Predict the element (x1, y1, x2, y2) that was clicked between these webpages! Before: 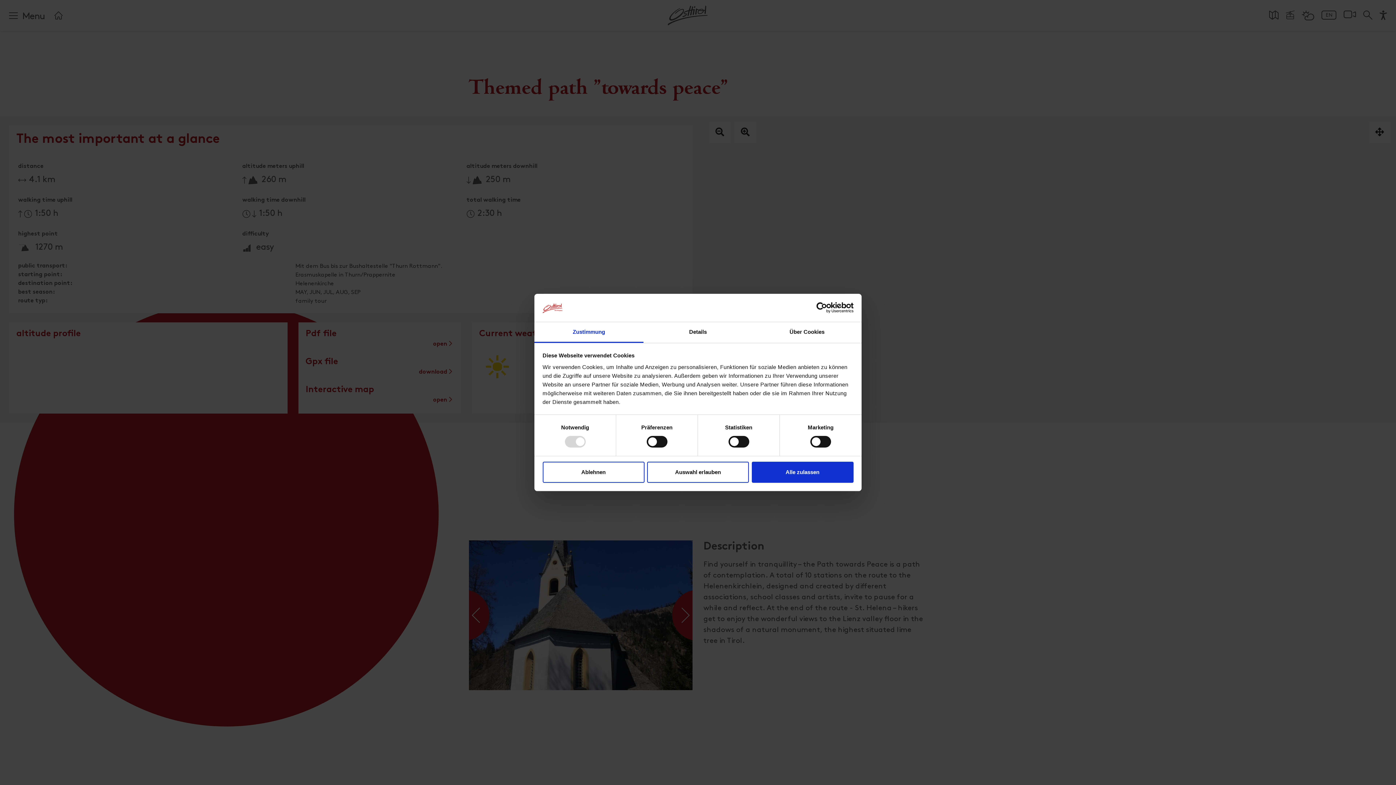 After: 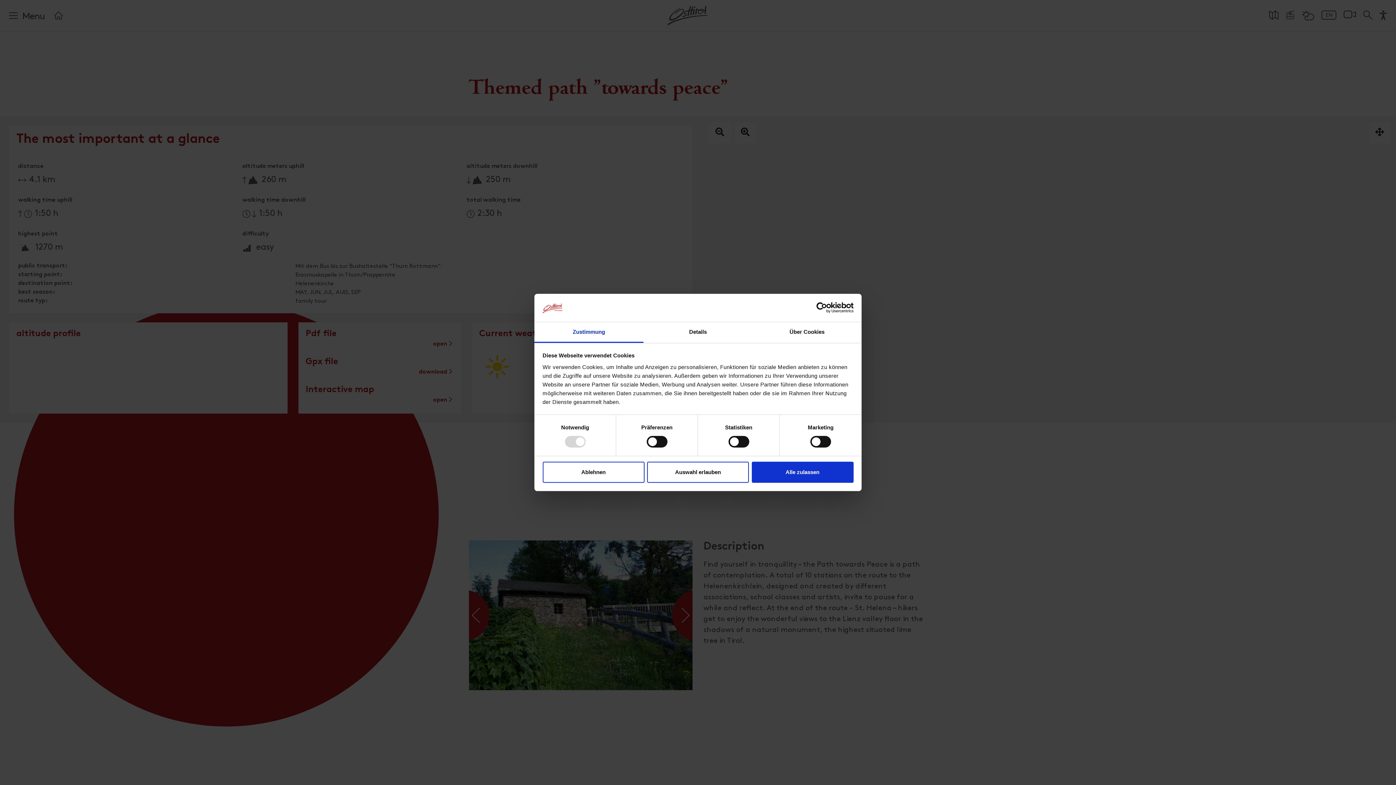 Action: label: Zustimmung bbox: (534, 322, 643, 343)